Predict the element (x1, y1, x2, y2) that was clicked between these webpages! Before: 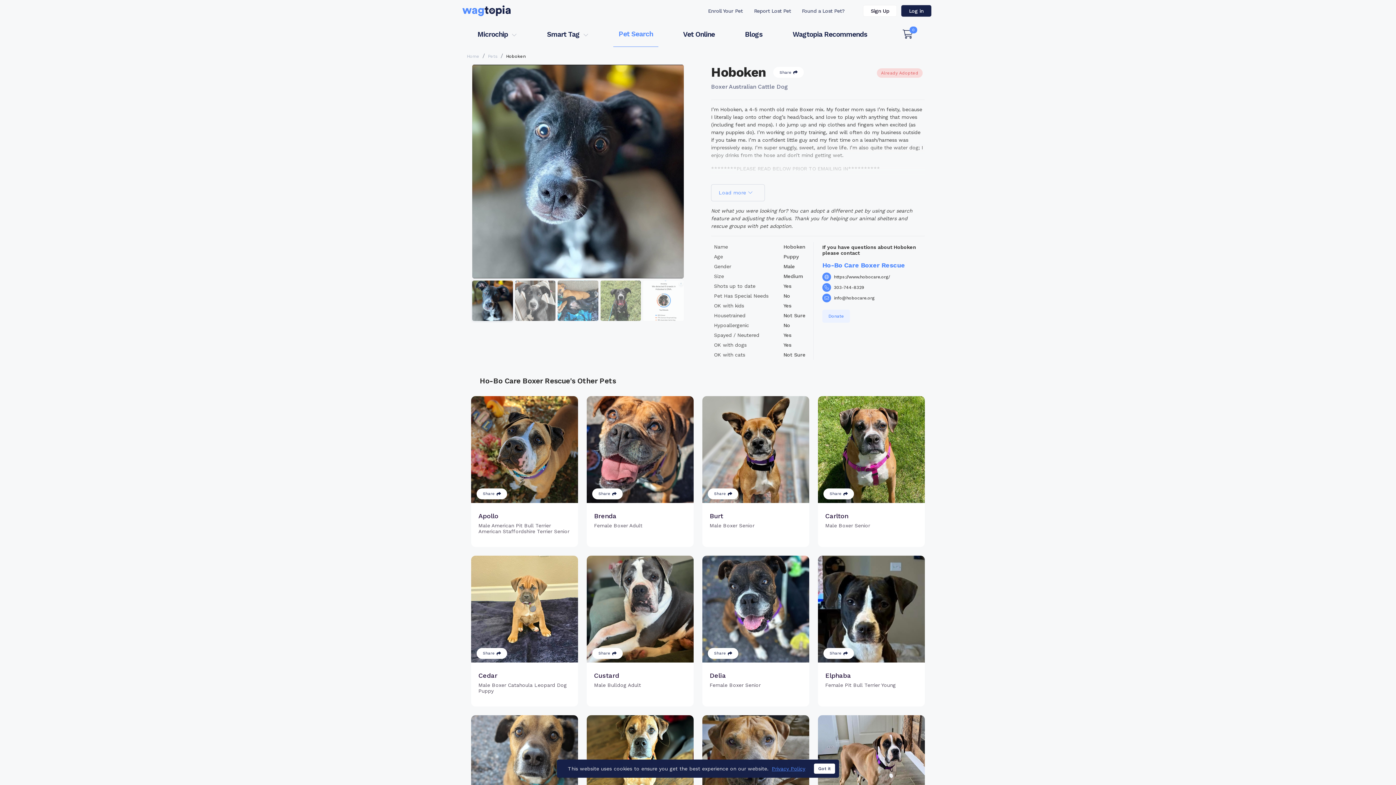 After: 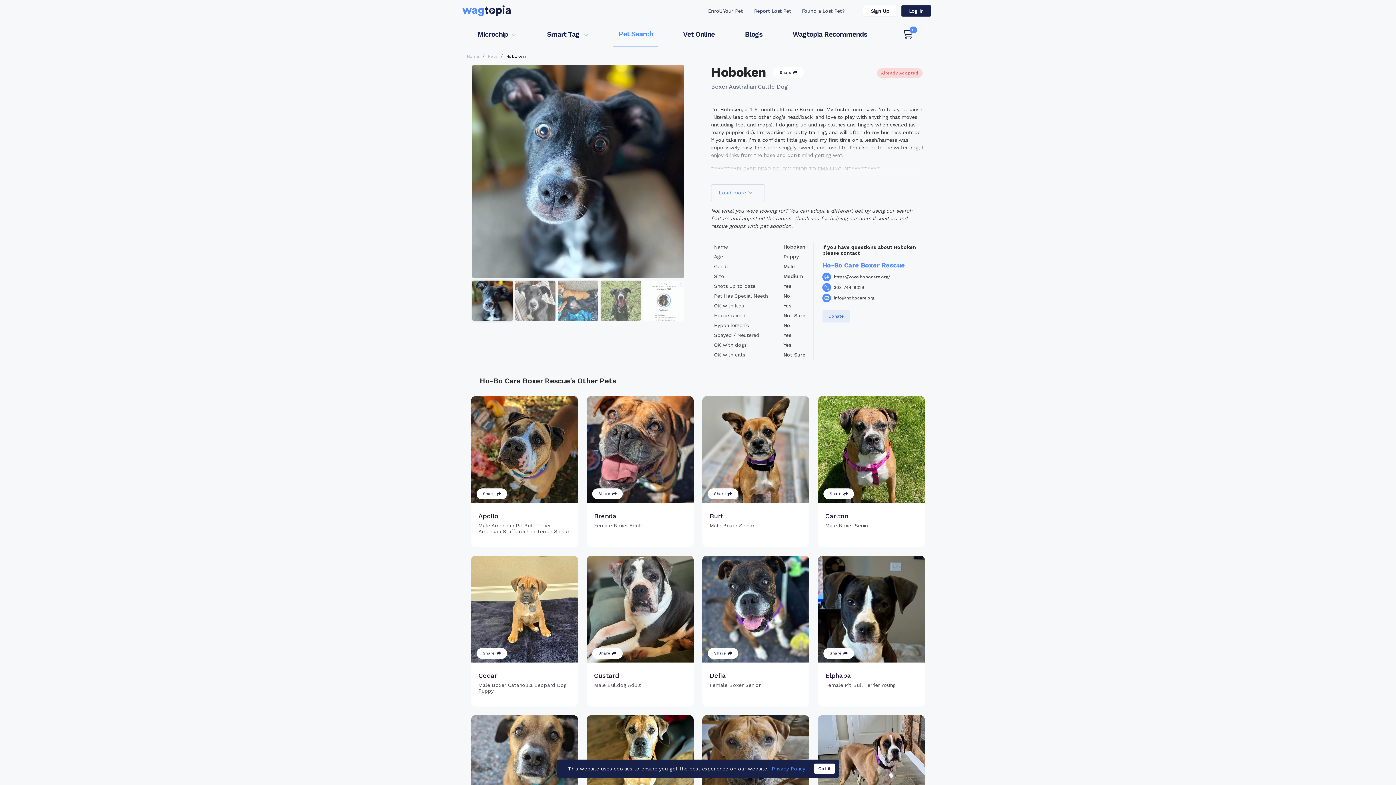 Action: label: Donate bbox: (822, 309, 850, 322)